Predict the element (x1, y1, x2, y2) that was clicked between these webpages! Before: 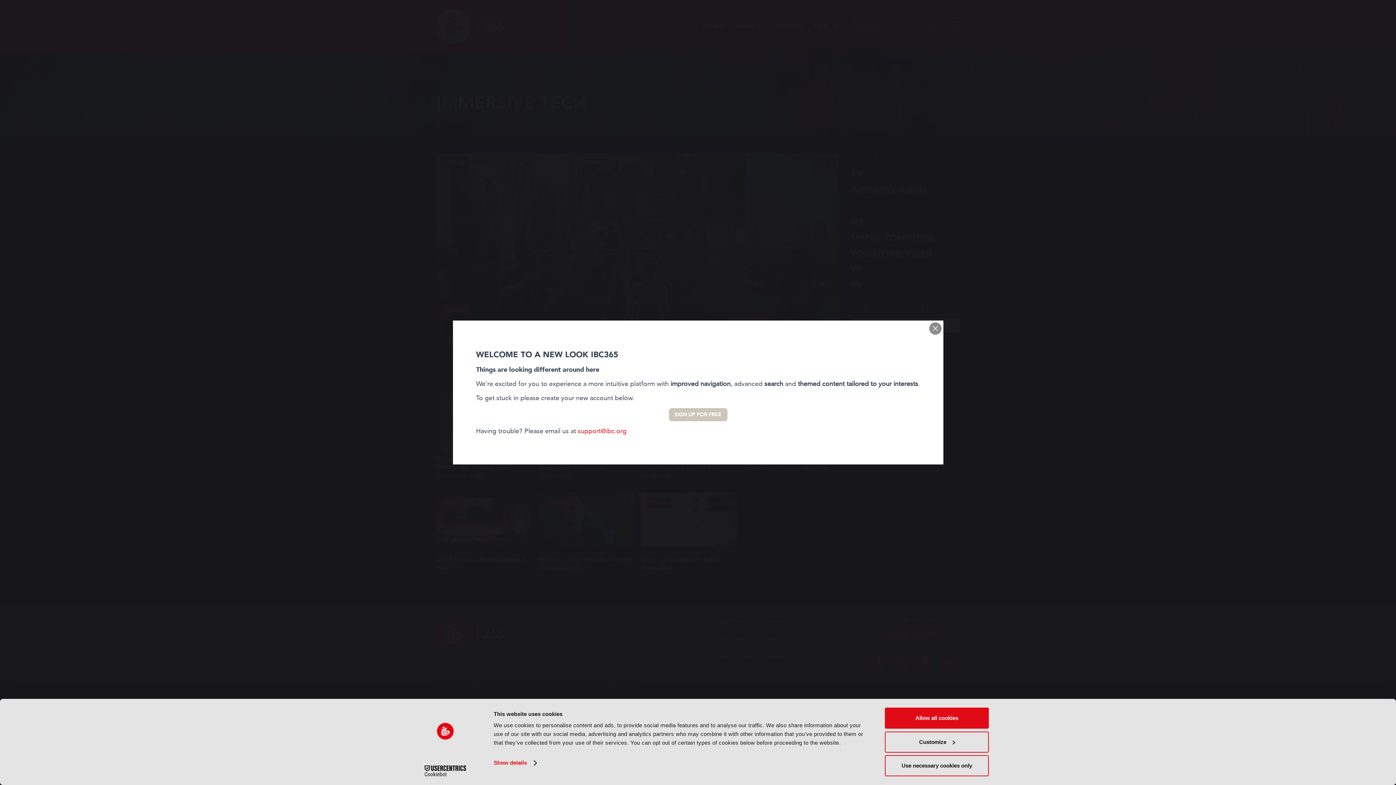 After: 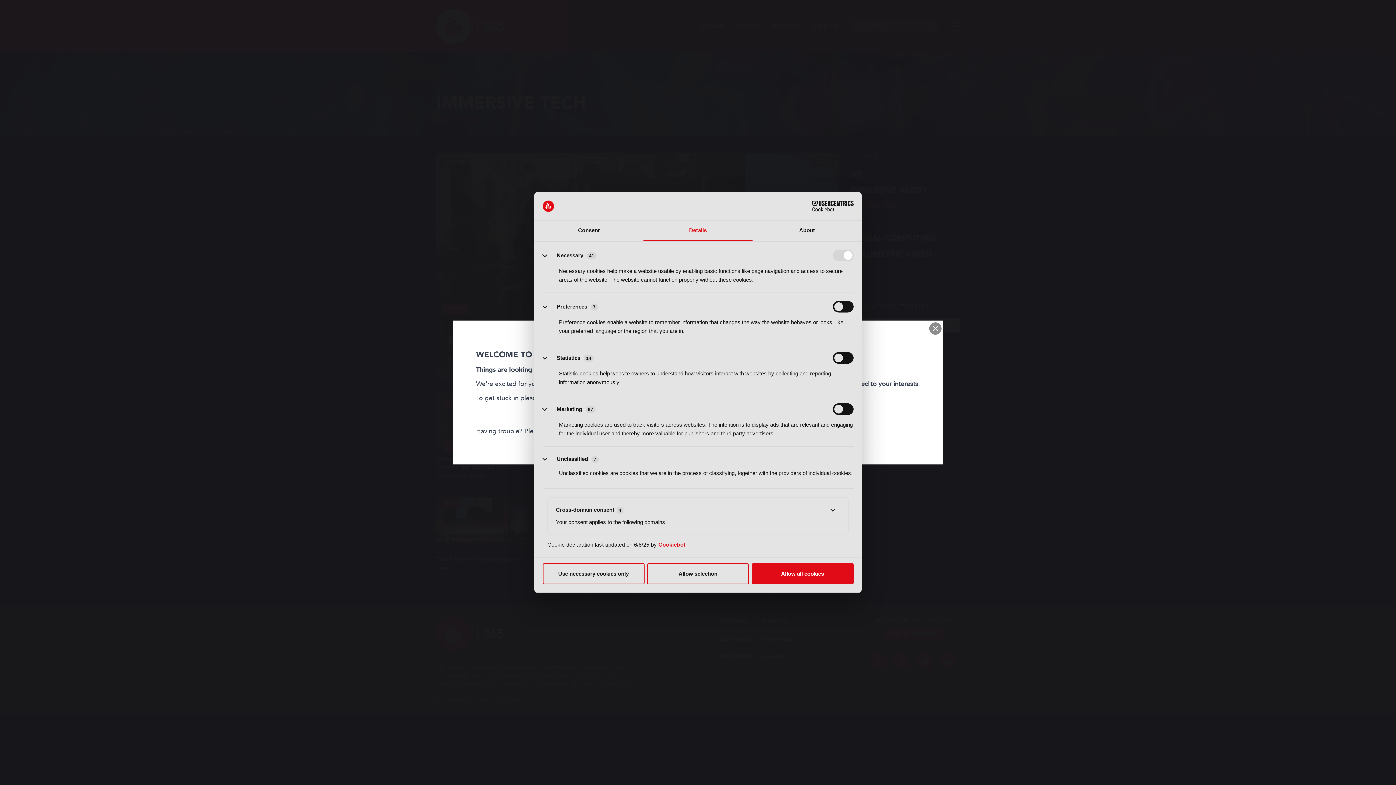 Action: label: Customize bbox: (885, 731, 989, 752)